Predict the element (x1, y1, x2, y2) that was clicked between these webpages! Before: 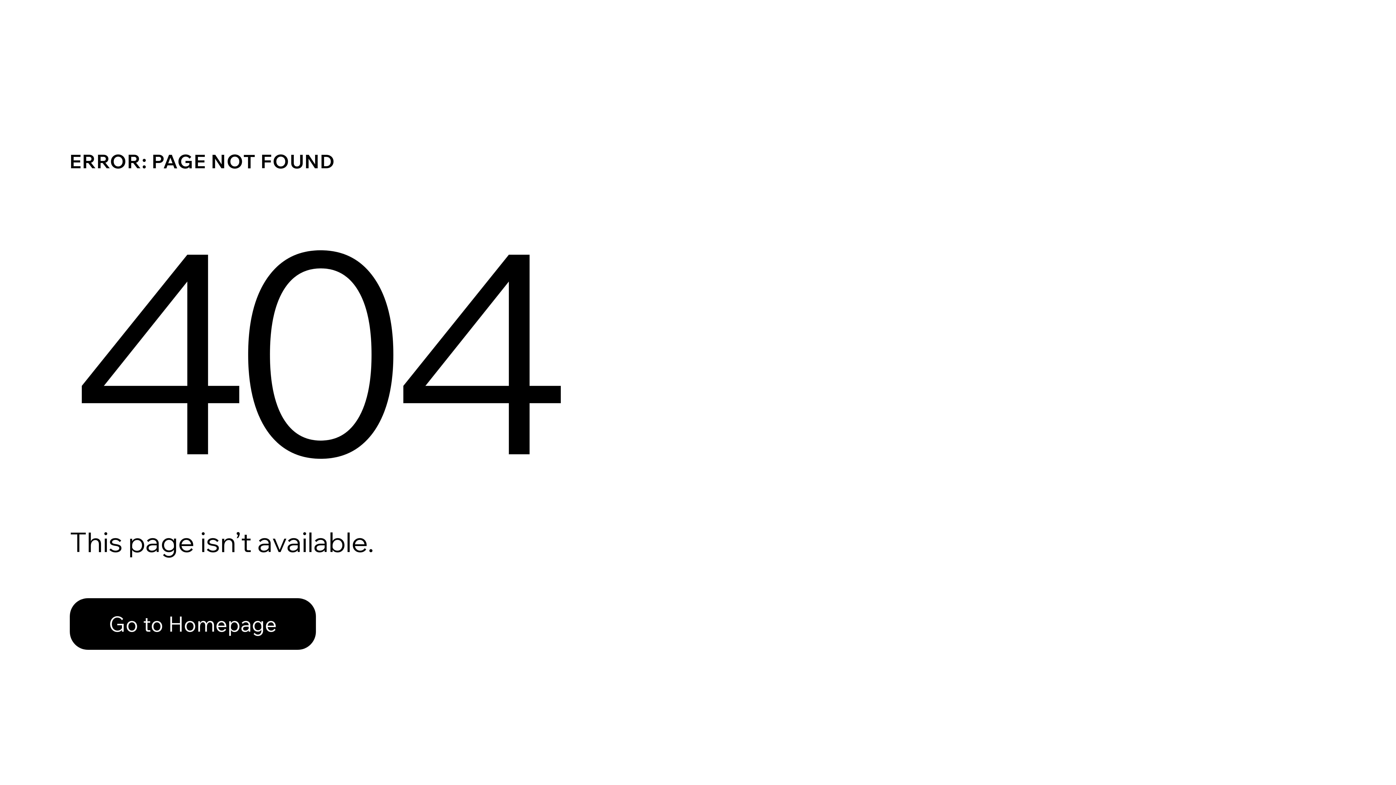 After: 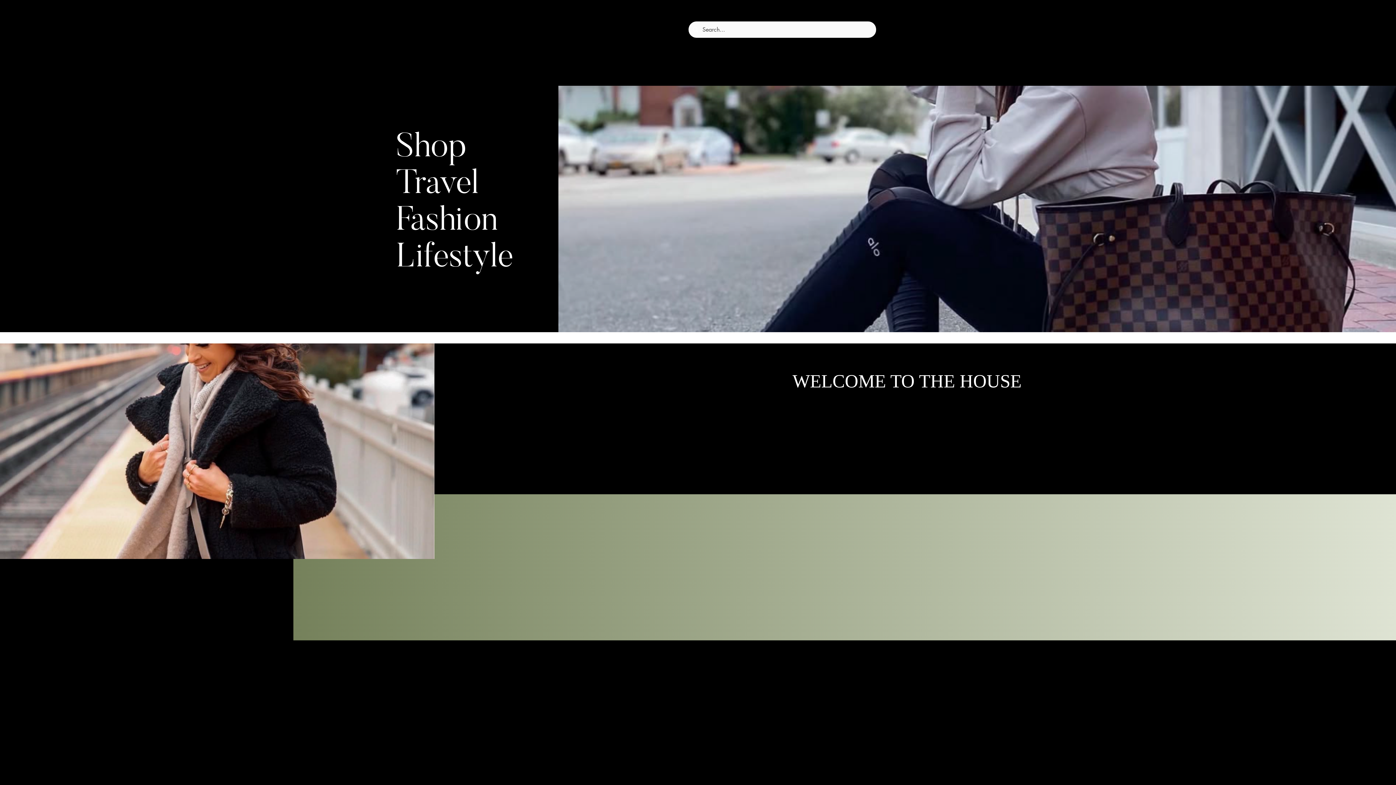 Action: bbox: (69, 598, 316, 650) label: Go to Homepage